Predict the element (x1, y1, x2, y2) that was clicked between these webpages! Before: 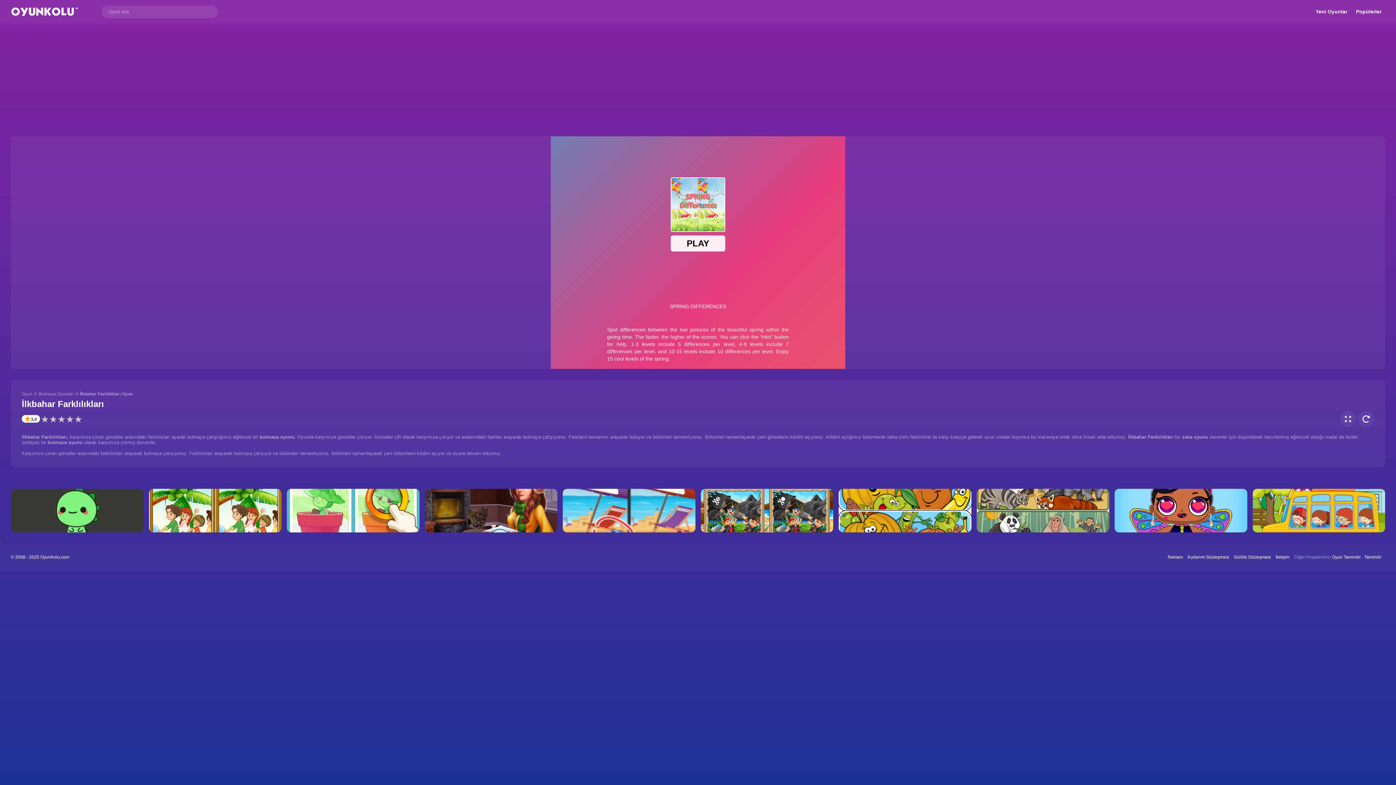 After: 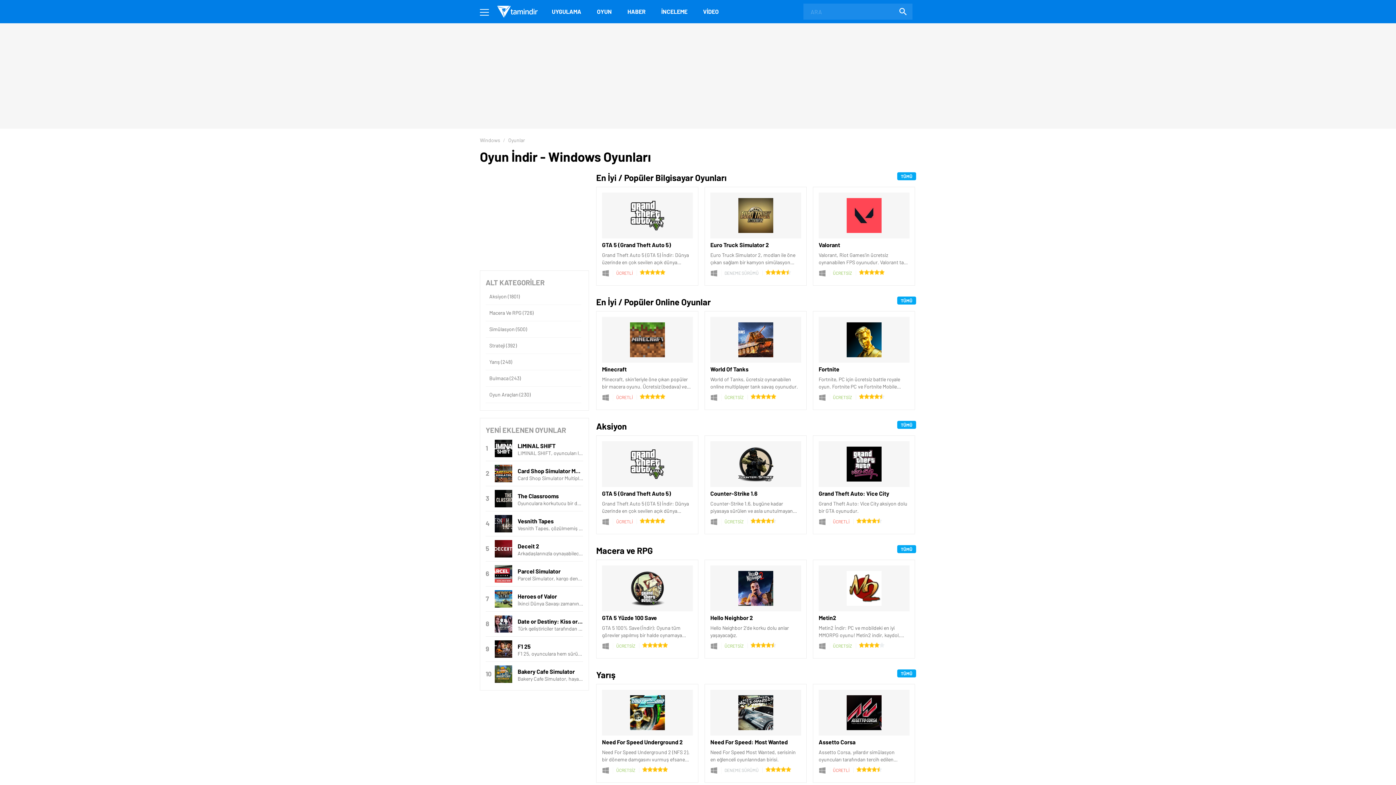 Action: bbox: (1332, 554, 1361, 560) label: Oyun Tamindir